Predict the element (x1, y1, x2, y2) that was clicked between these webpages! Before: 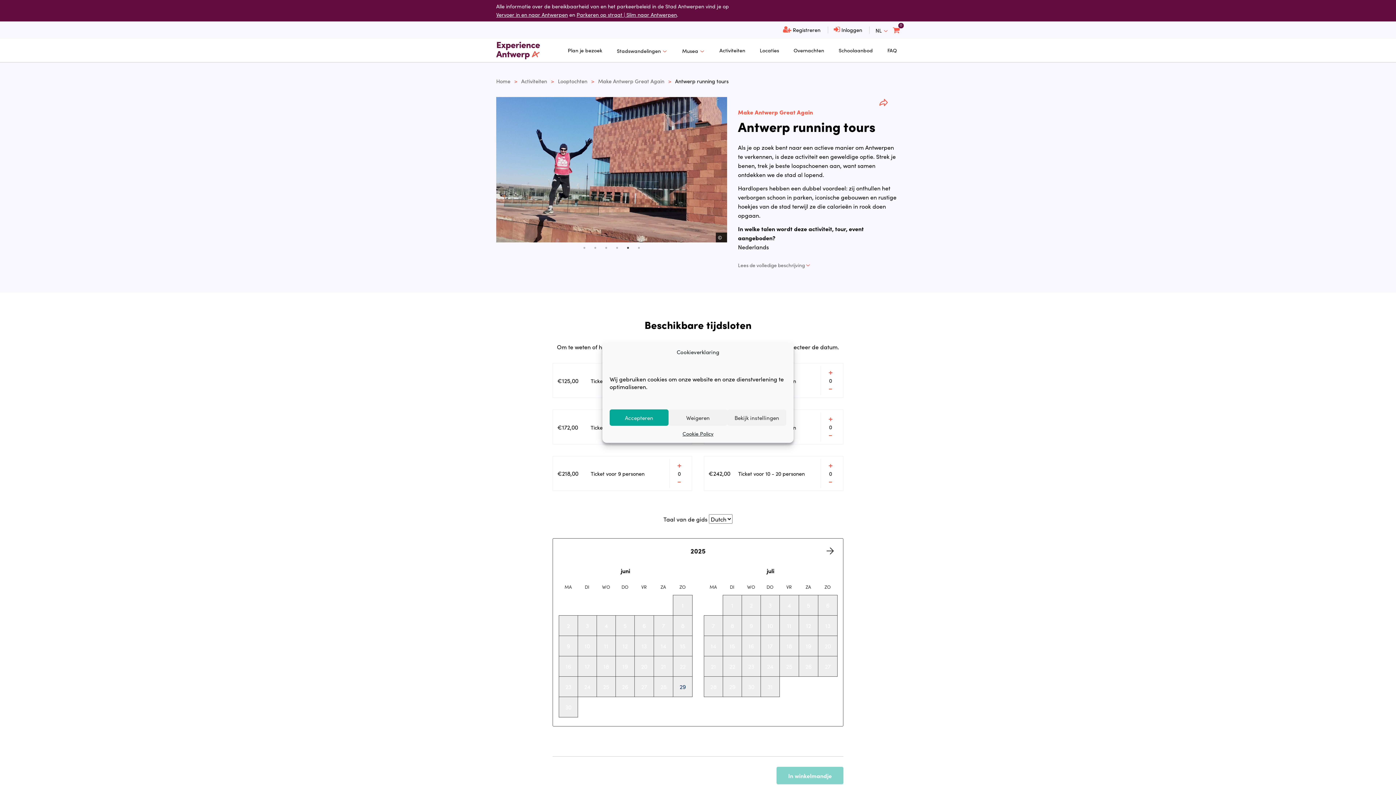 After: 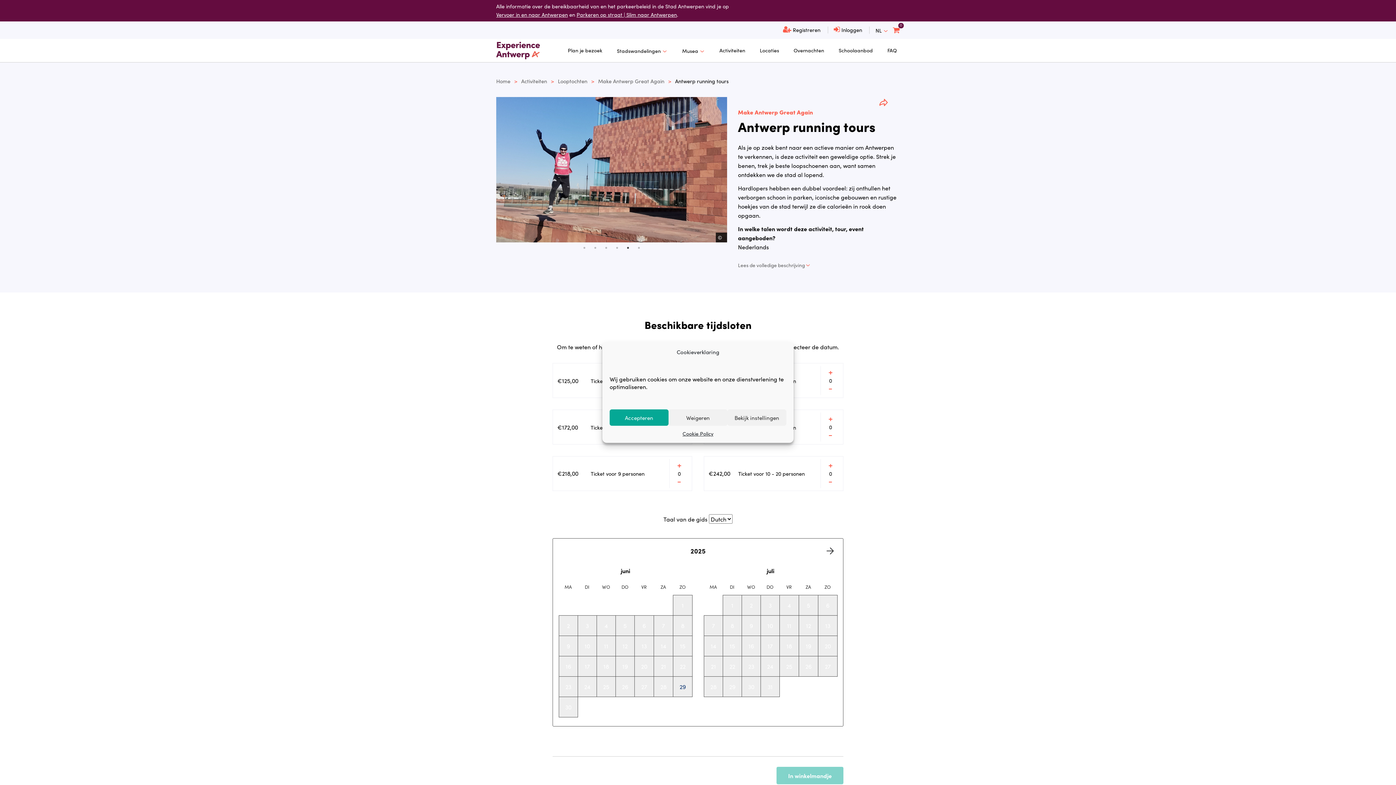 Action: bbox: (576, 10, 677, 18) label: Parkeren op straat | Slim naar Antwerpen